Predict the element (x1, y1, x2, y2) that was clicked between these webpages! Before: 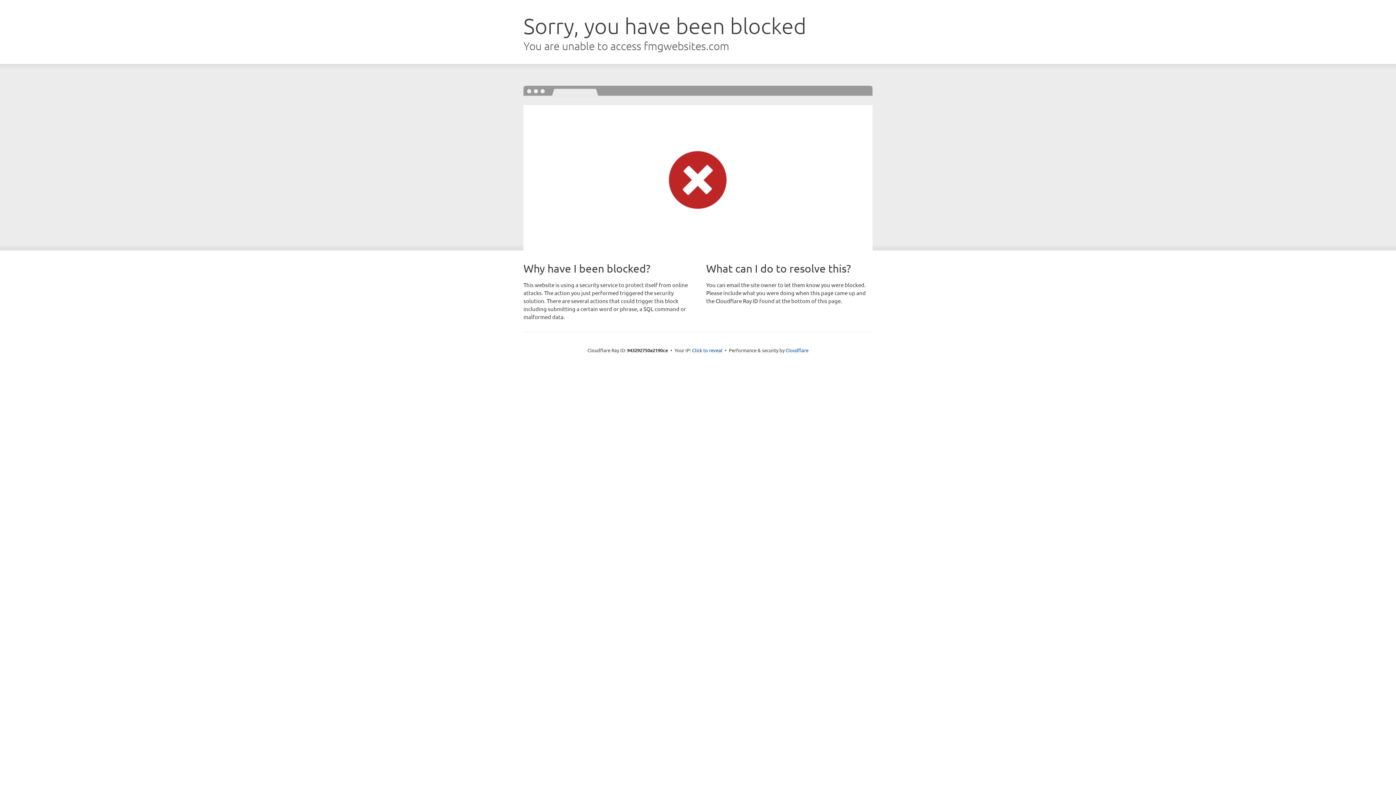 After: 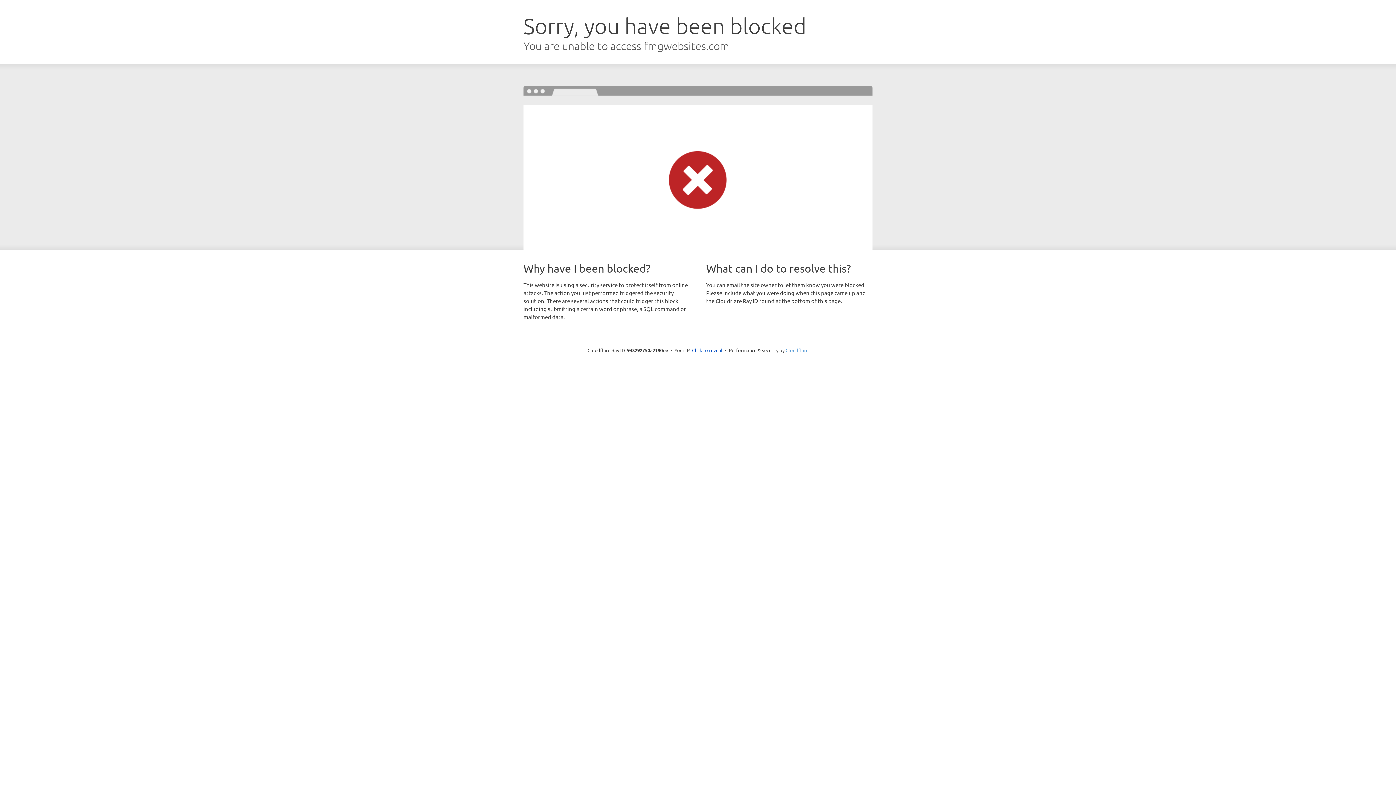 Action: bbox: (785, 347, 808, 353) label: Cloudflare